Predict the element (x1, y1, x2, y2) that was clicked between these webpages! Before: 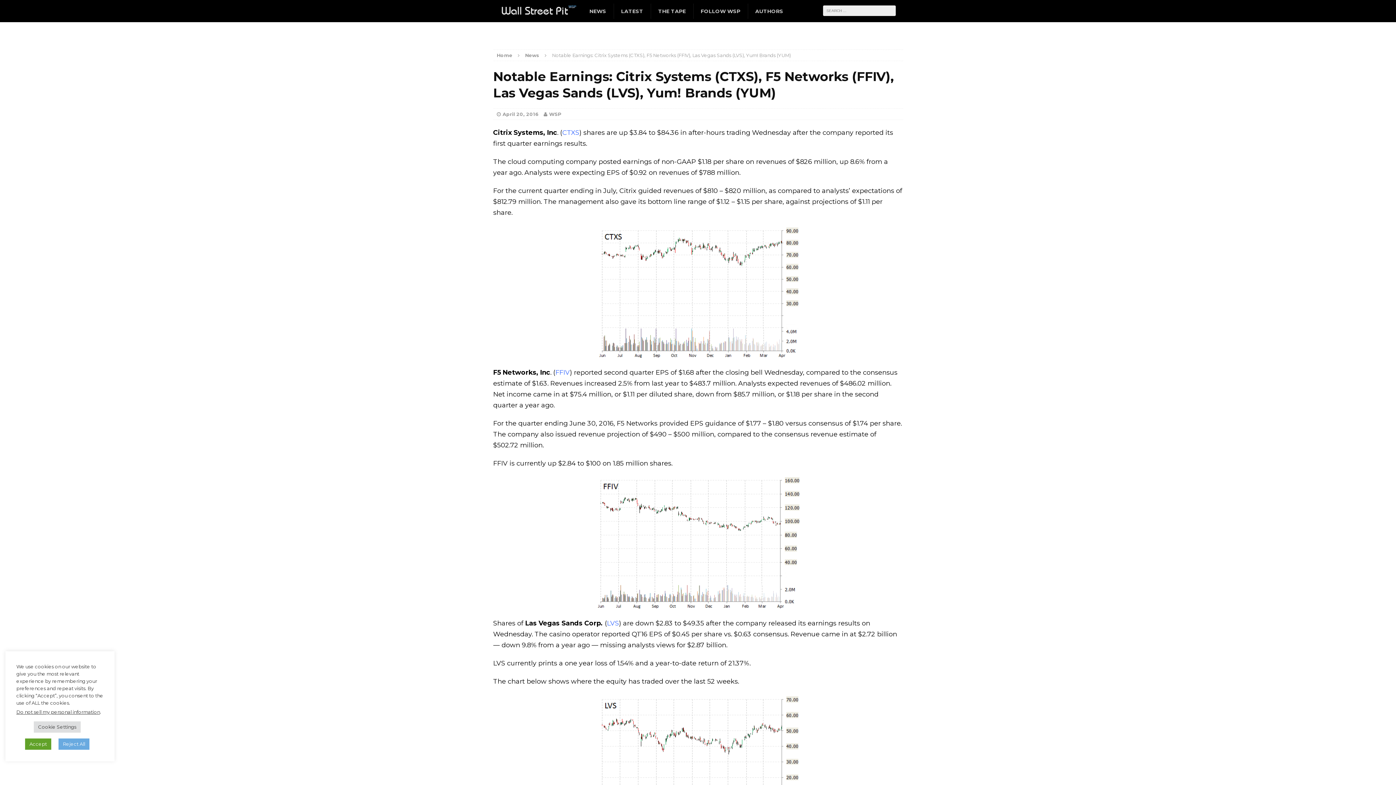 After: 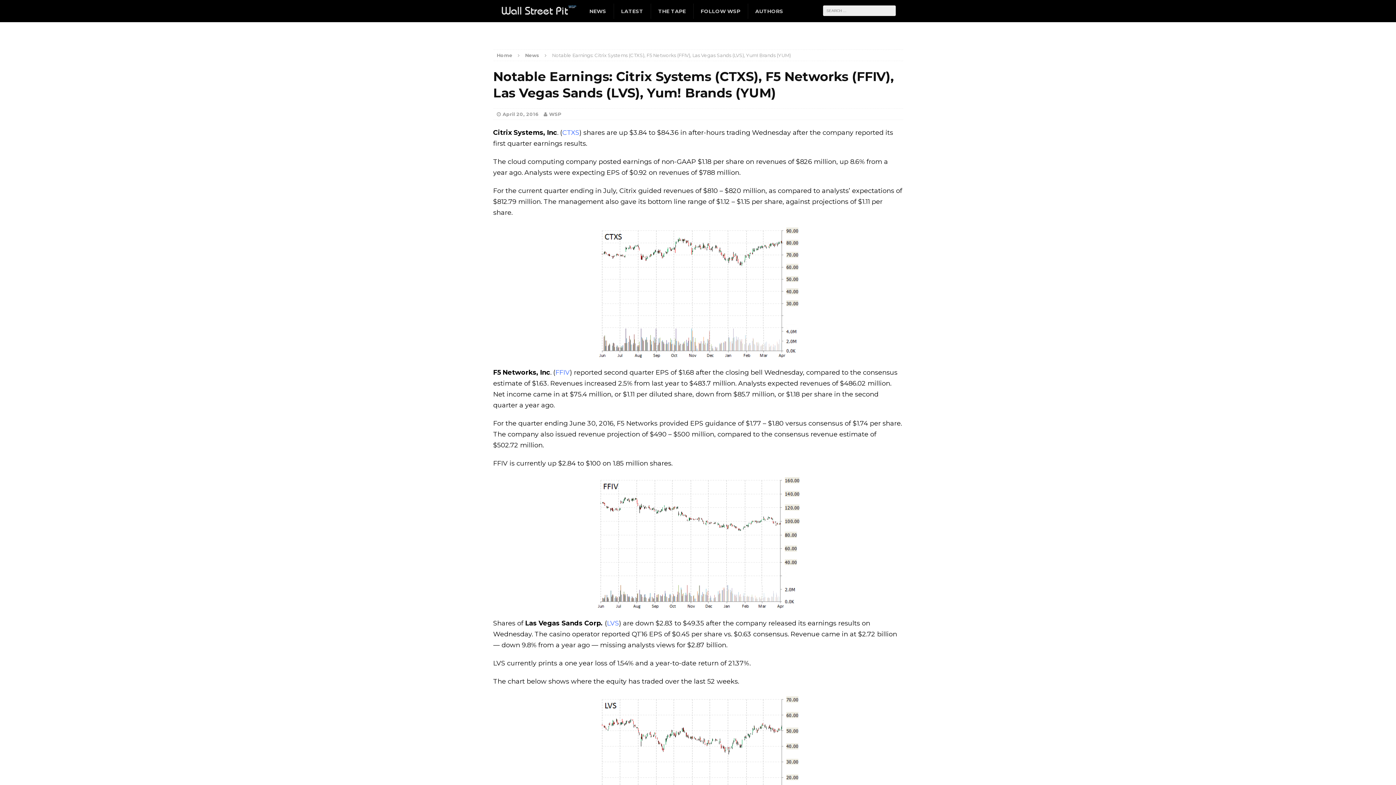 Action: label: Accept bbox: (25, 738, 51, 750)